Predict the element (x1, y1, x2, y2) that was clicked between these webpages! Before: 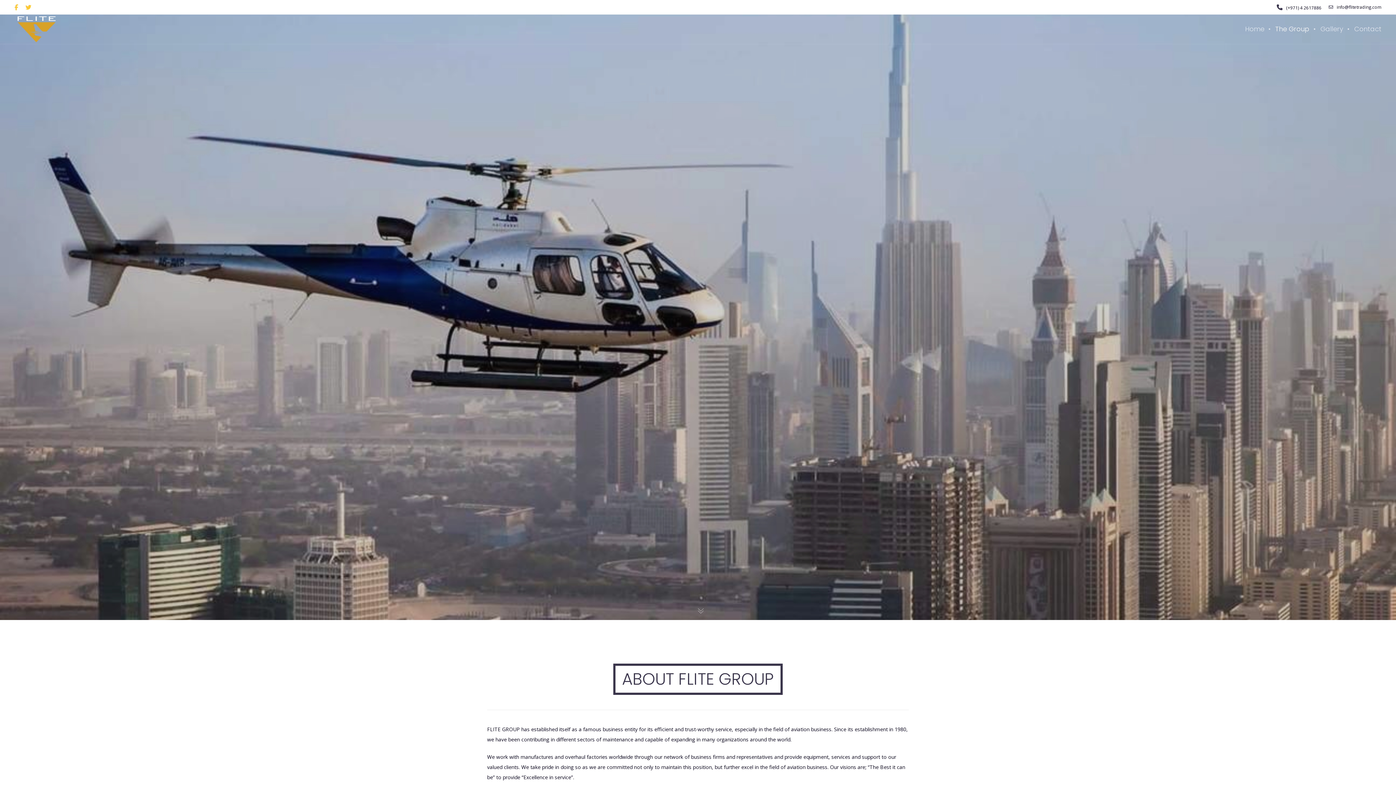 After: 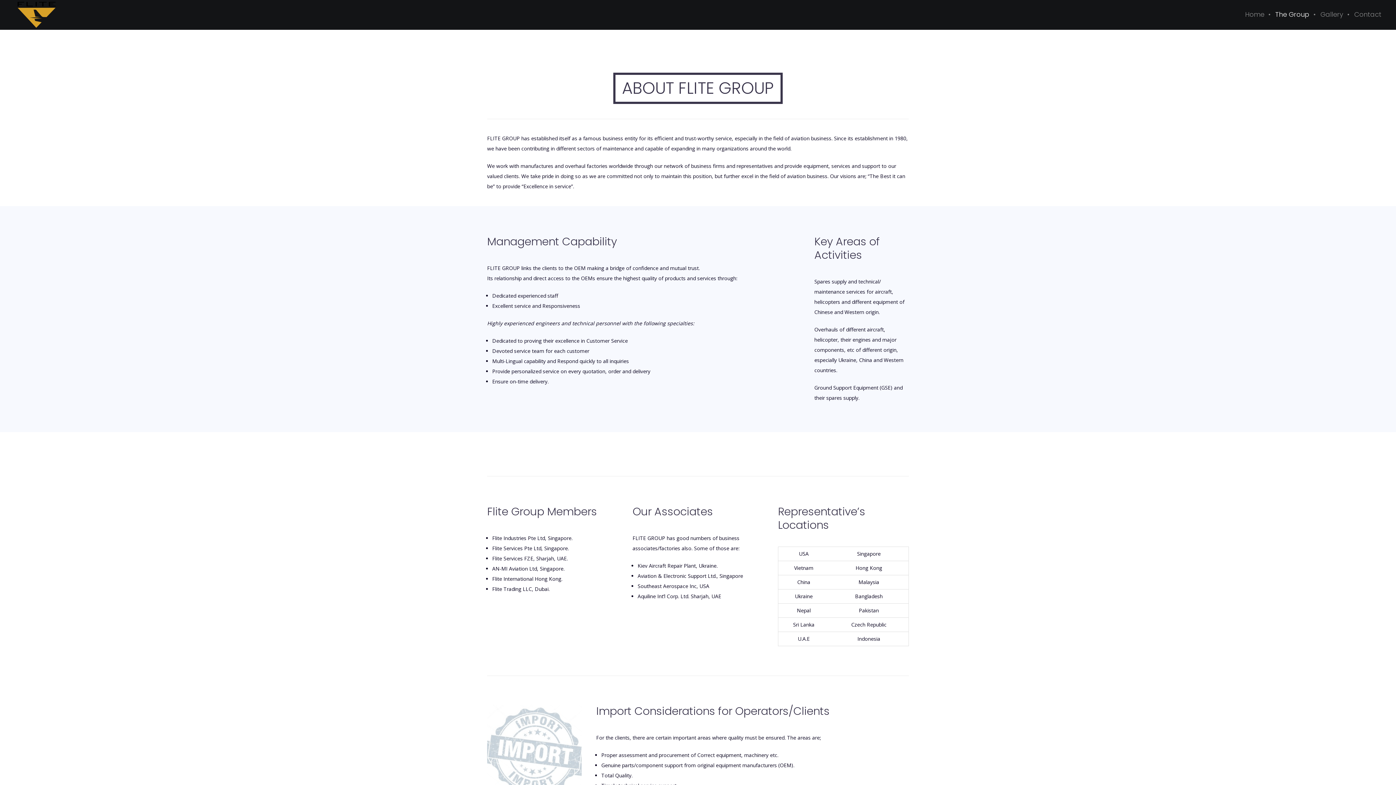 Action: bbox: (698, 607, 704, 615)